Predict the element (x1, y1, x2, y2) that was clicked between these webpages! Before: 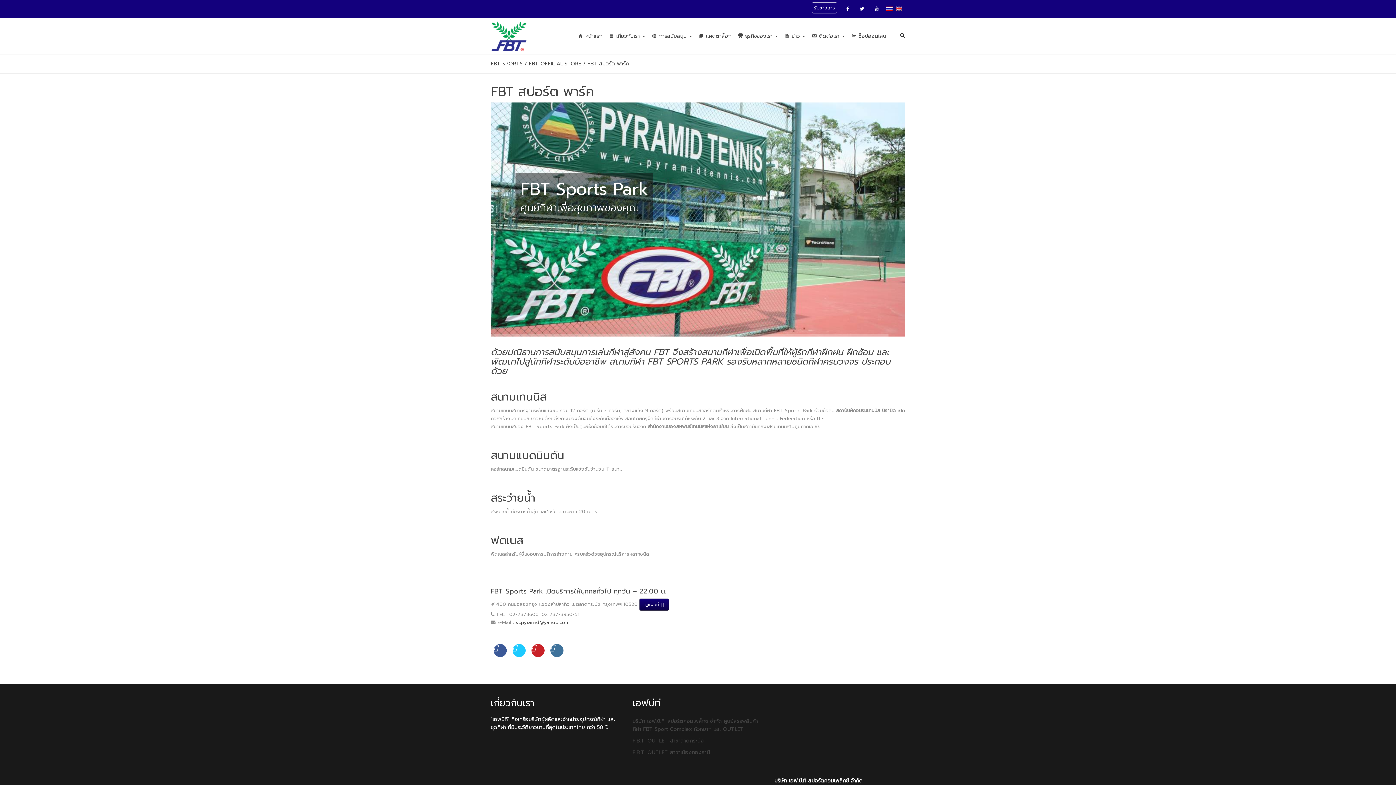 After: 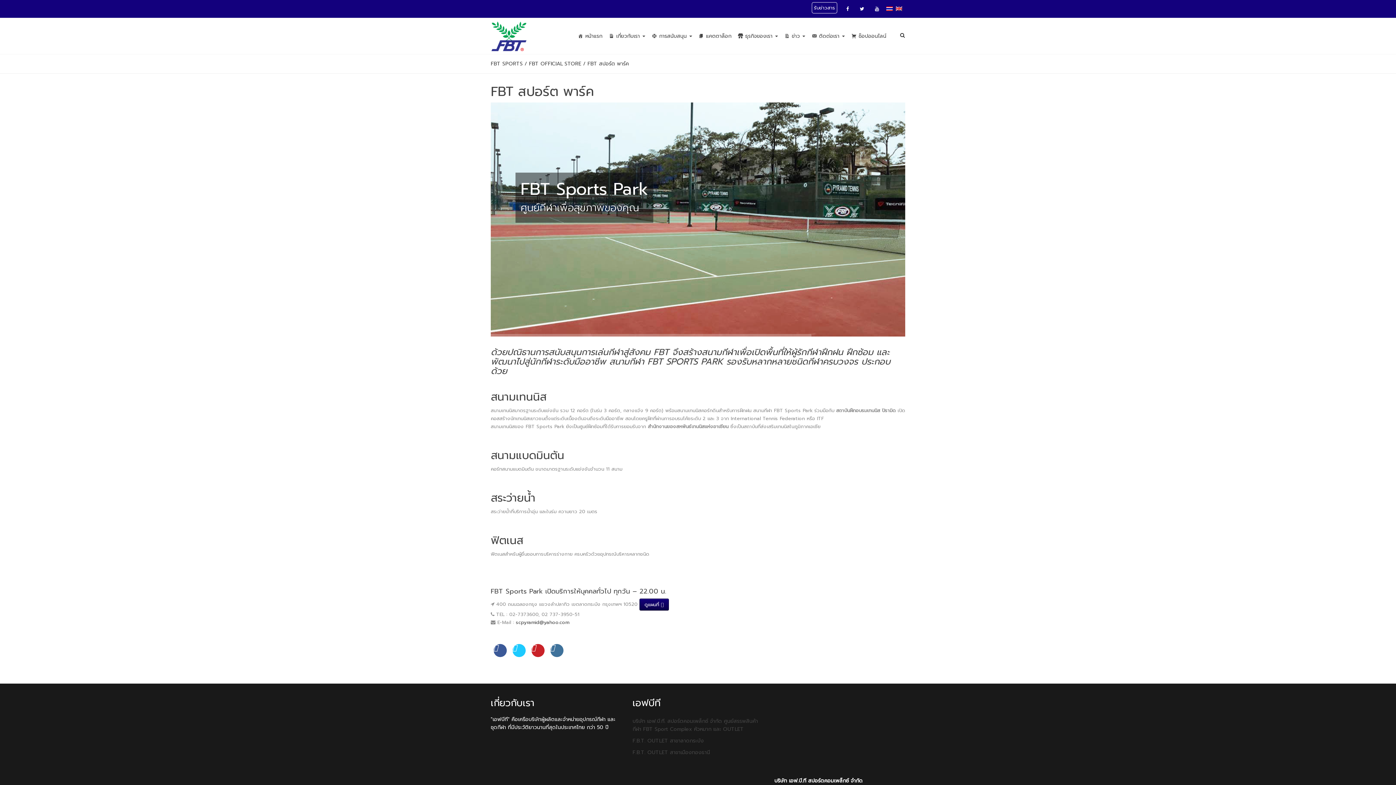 Action: bbox: (841, 0, 854, 18)